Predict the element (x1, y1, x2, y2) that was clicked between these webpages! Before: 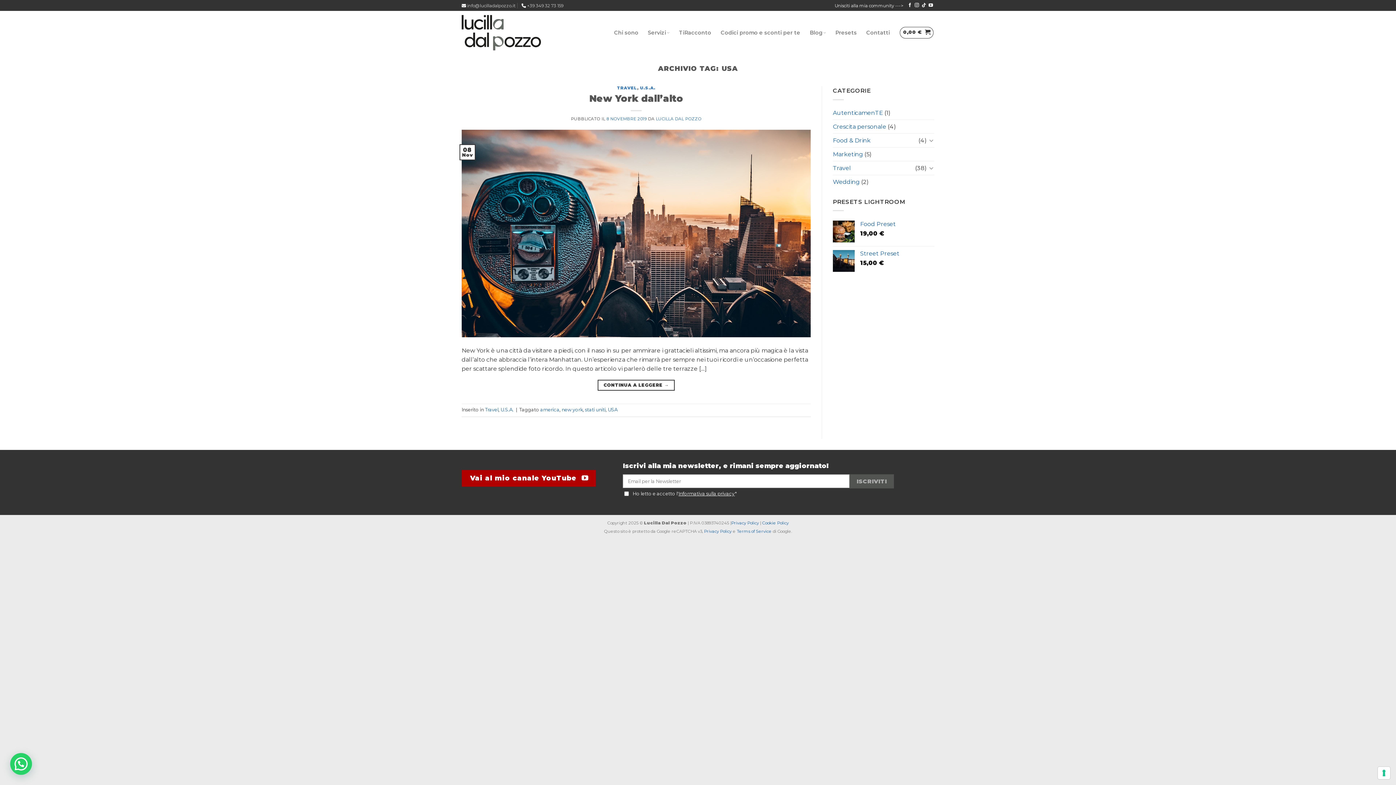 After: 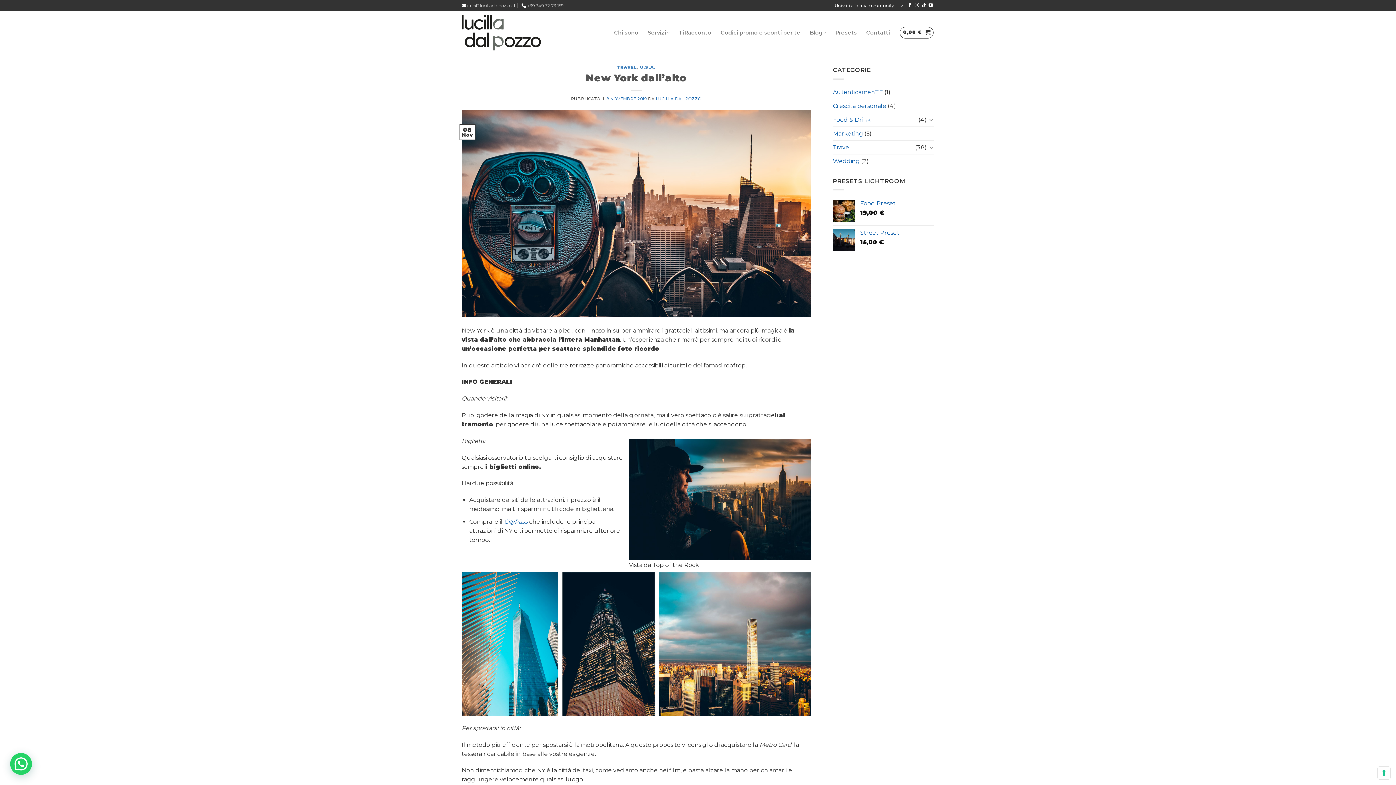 Action: label: New York dall’alto bbox: (589, 92, 683, 103)